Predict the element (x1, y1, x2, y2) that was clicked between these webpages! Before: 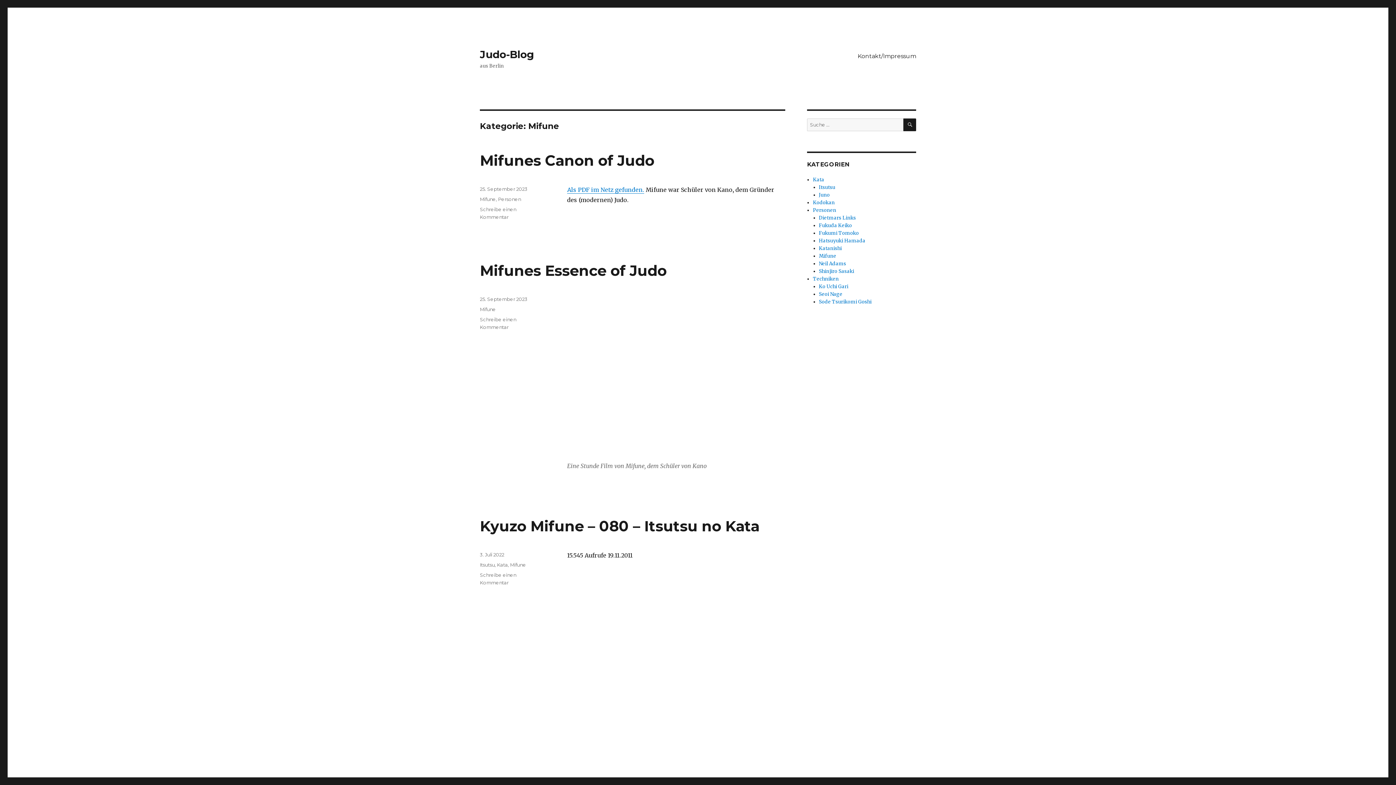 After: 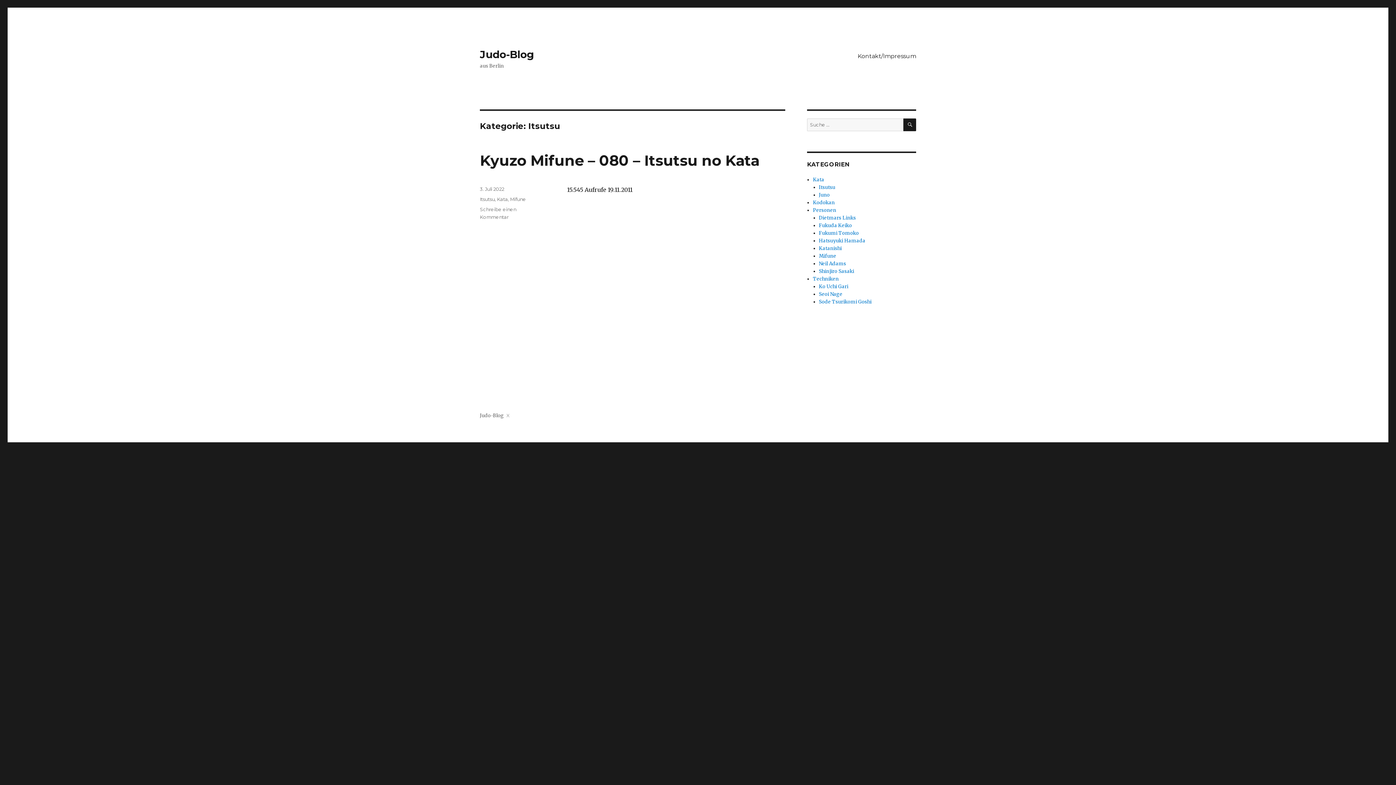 Action: label: Itsutsu bbox: (480, 562, 494, 567)